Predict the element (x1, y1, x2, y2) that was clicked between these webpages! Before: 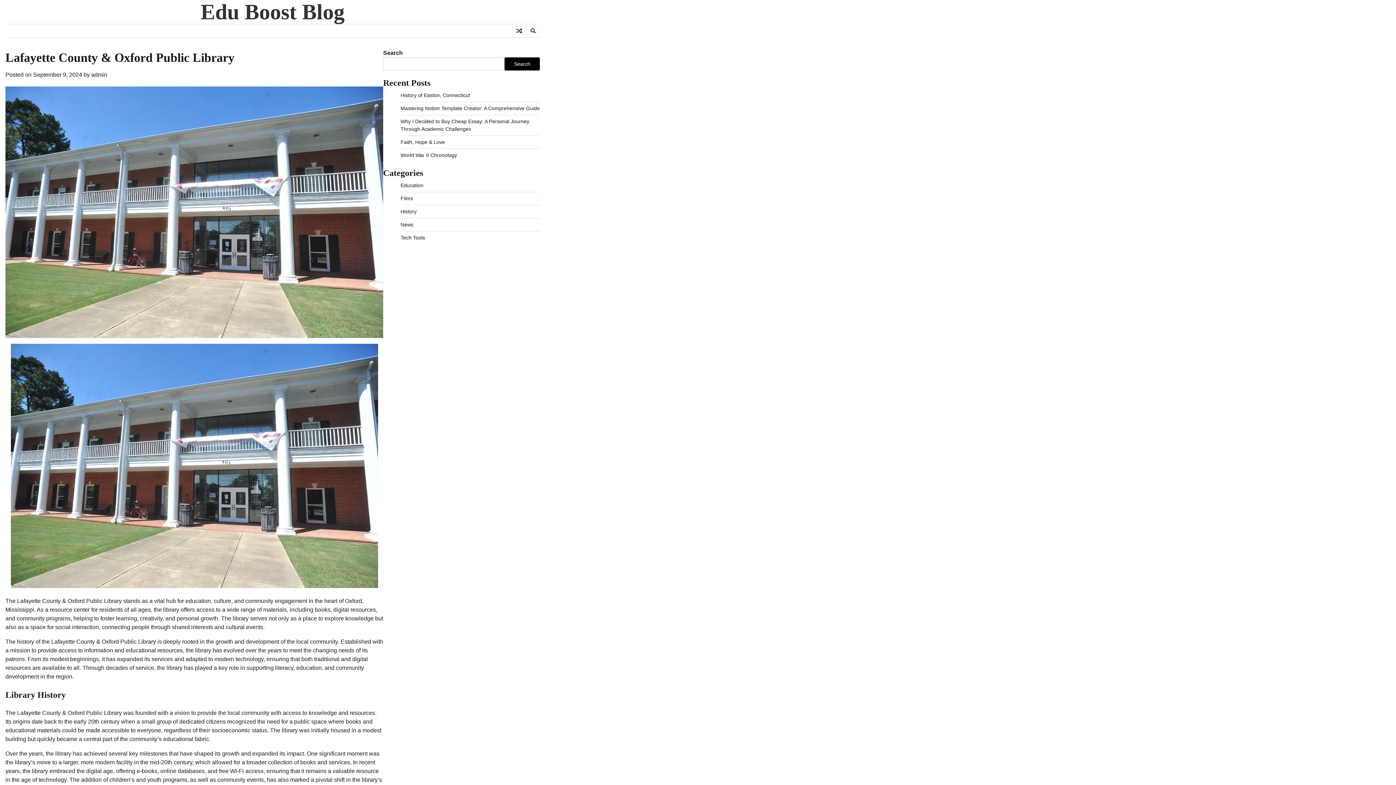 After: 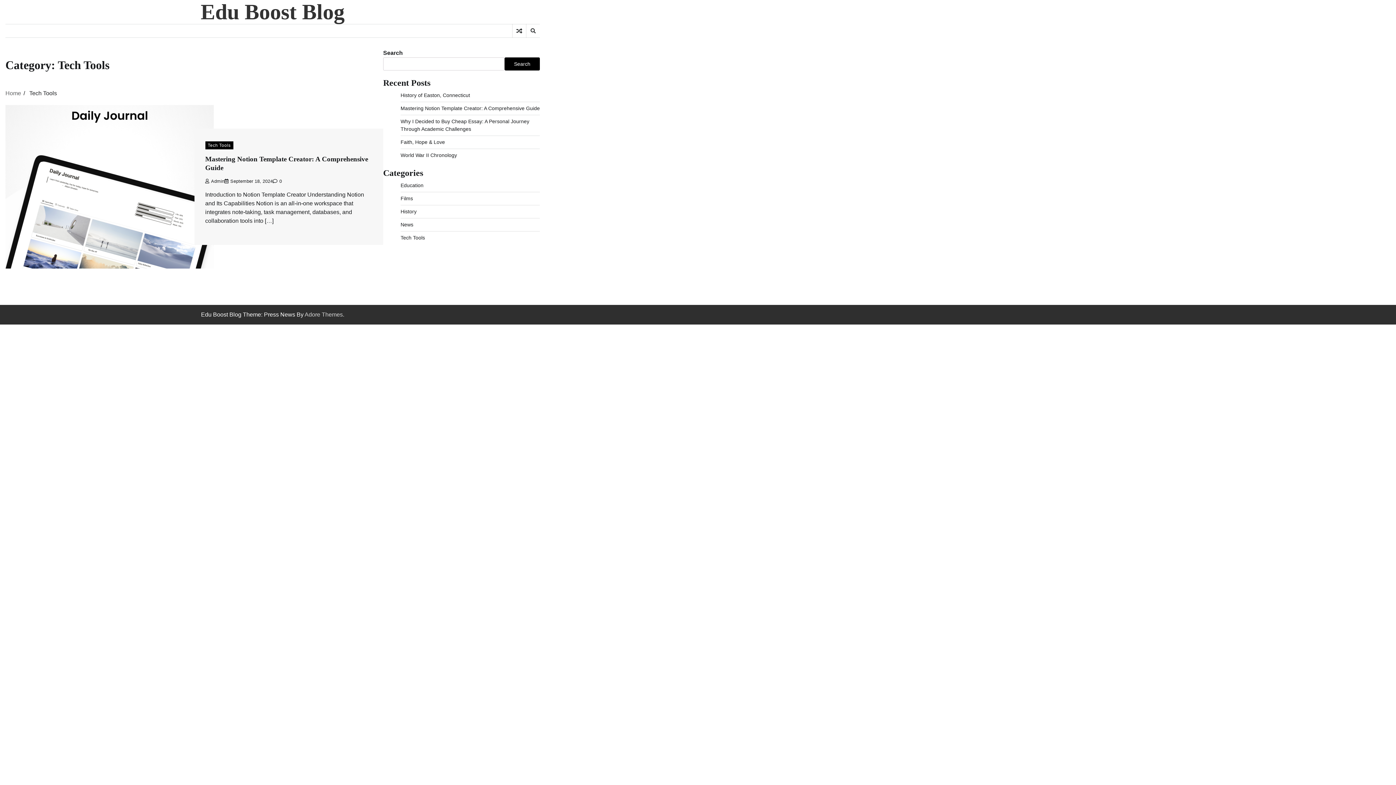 Action: label: Tech Tools bbox: (400, 234, 425, 240)